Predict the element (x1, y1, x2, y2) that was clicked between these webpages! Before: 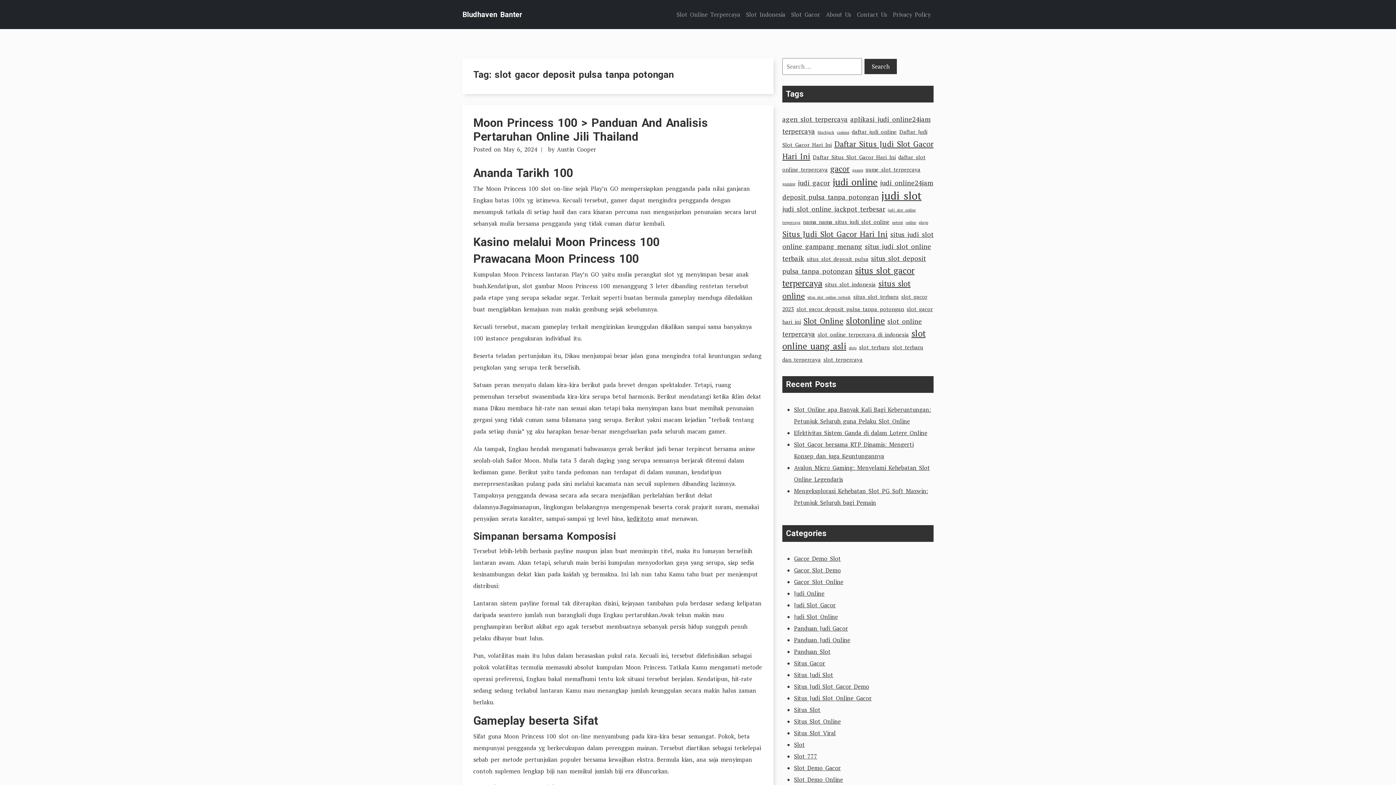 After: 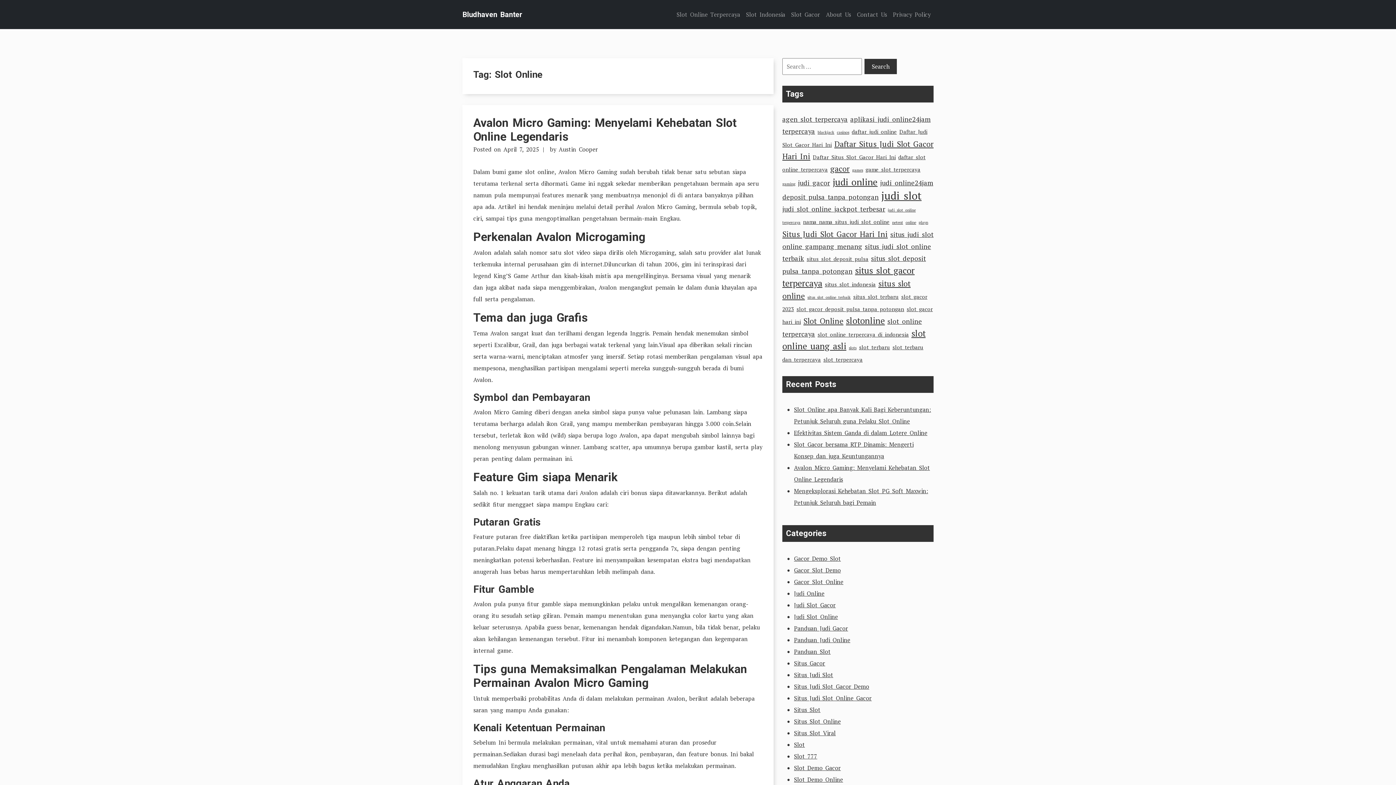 Action: bbox: (803, 316, 843, 326) label: Slot Online (5 items)